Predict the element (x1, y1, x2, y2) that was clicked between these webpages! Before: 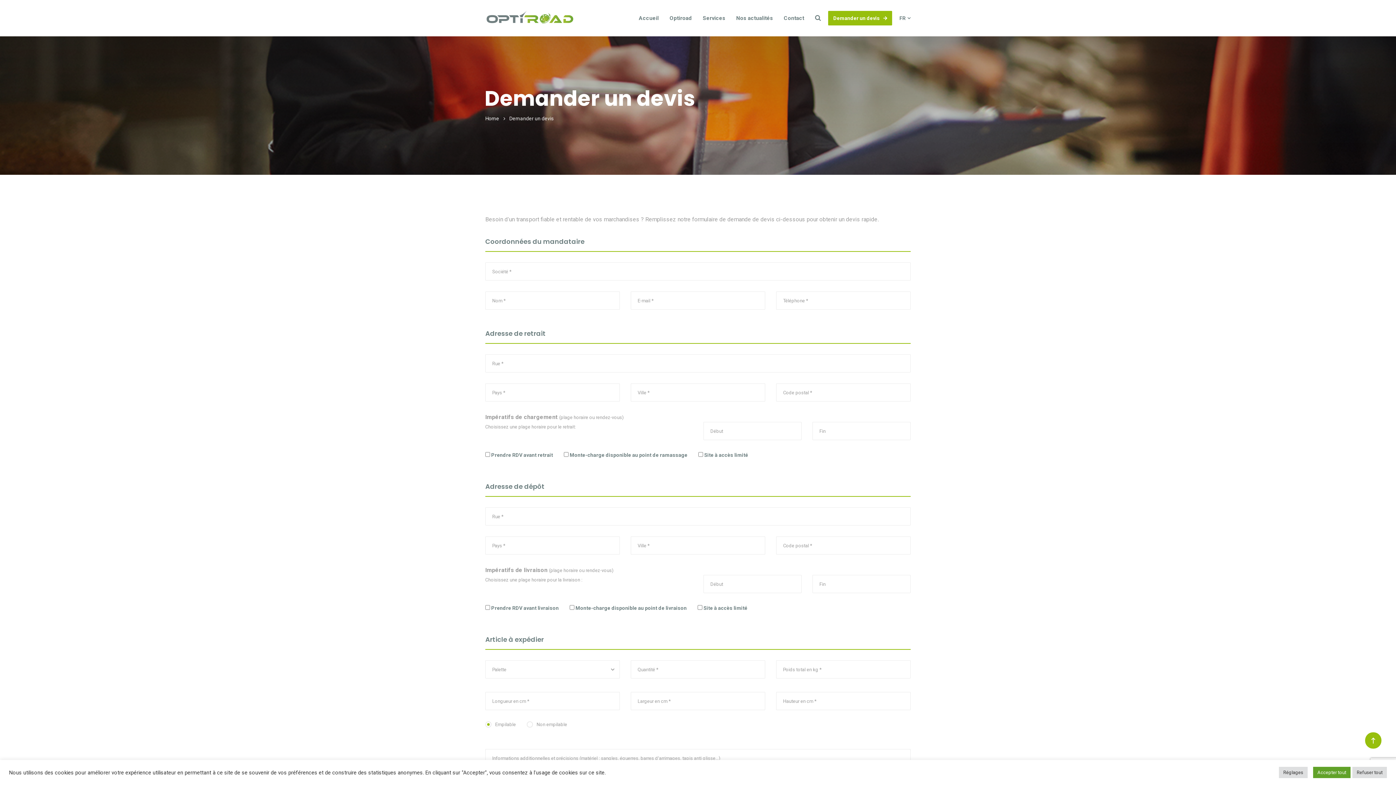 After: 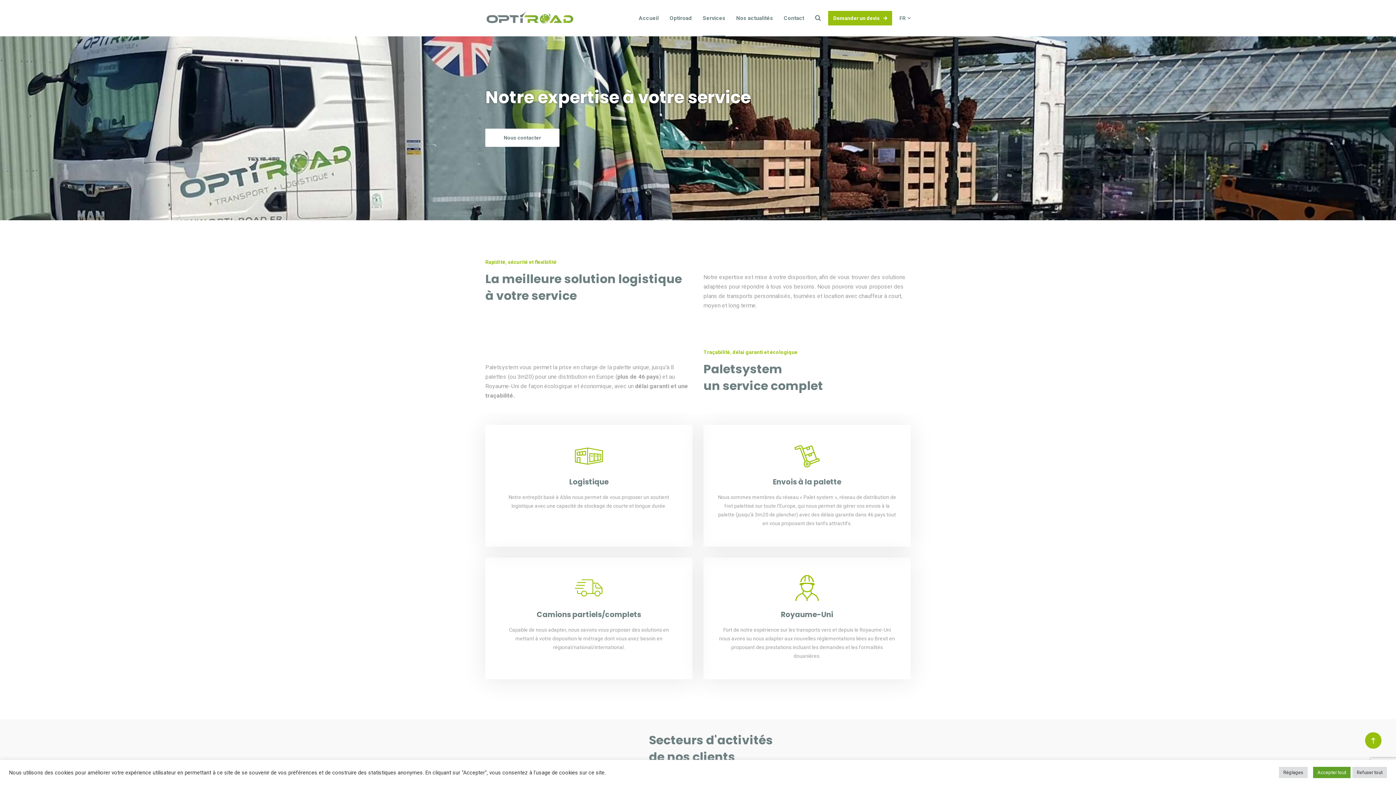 Action: label: Services bbox: (702, 0, 725, 36)